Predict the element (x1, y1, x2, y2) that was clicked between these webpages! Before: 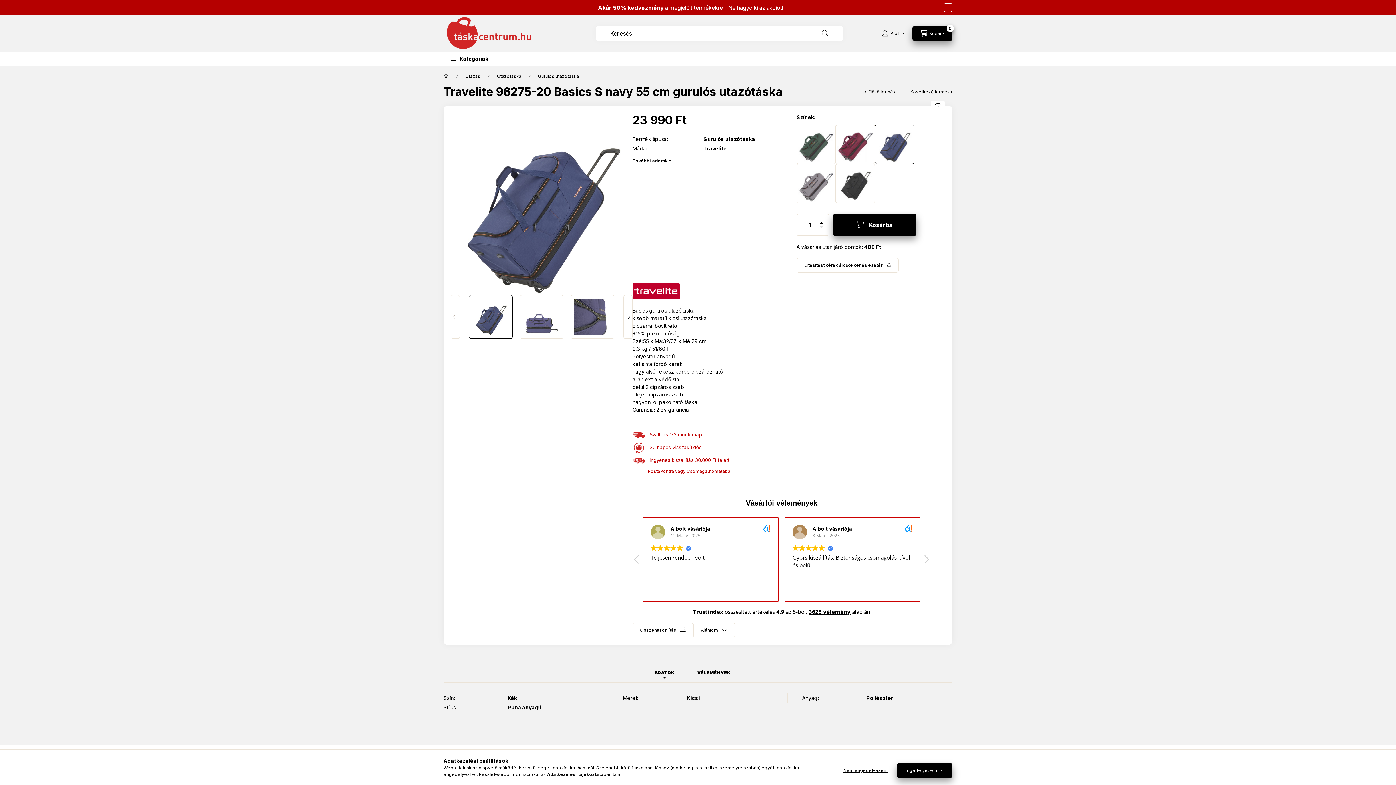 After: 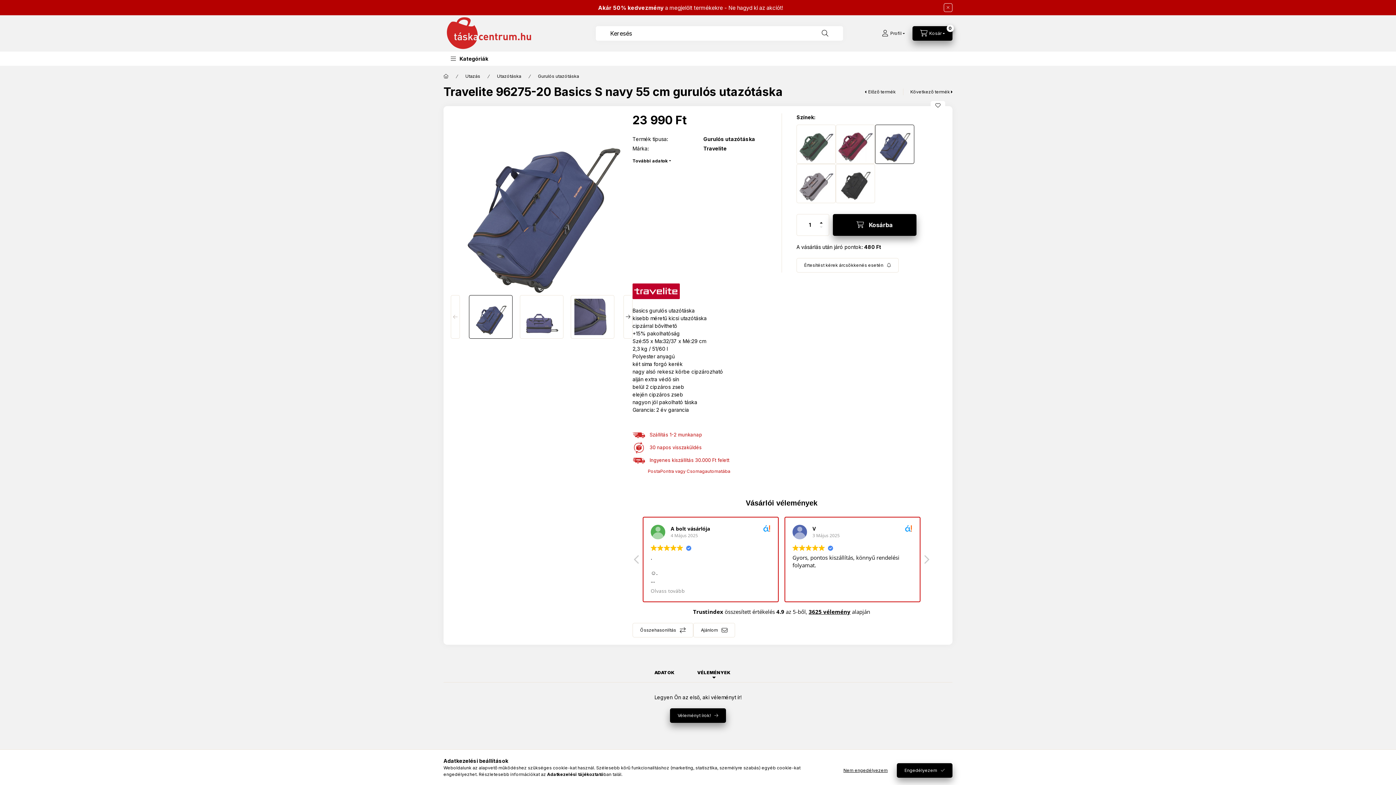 Action: label: VÉLEMÉNYEK bbox: (697, 666, 731, 679)